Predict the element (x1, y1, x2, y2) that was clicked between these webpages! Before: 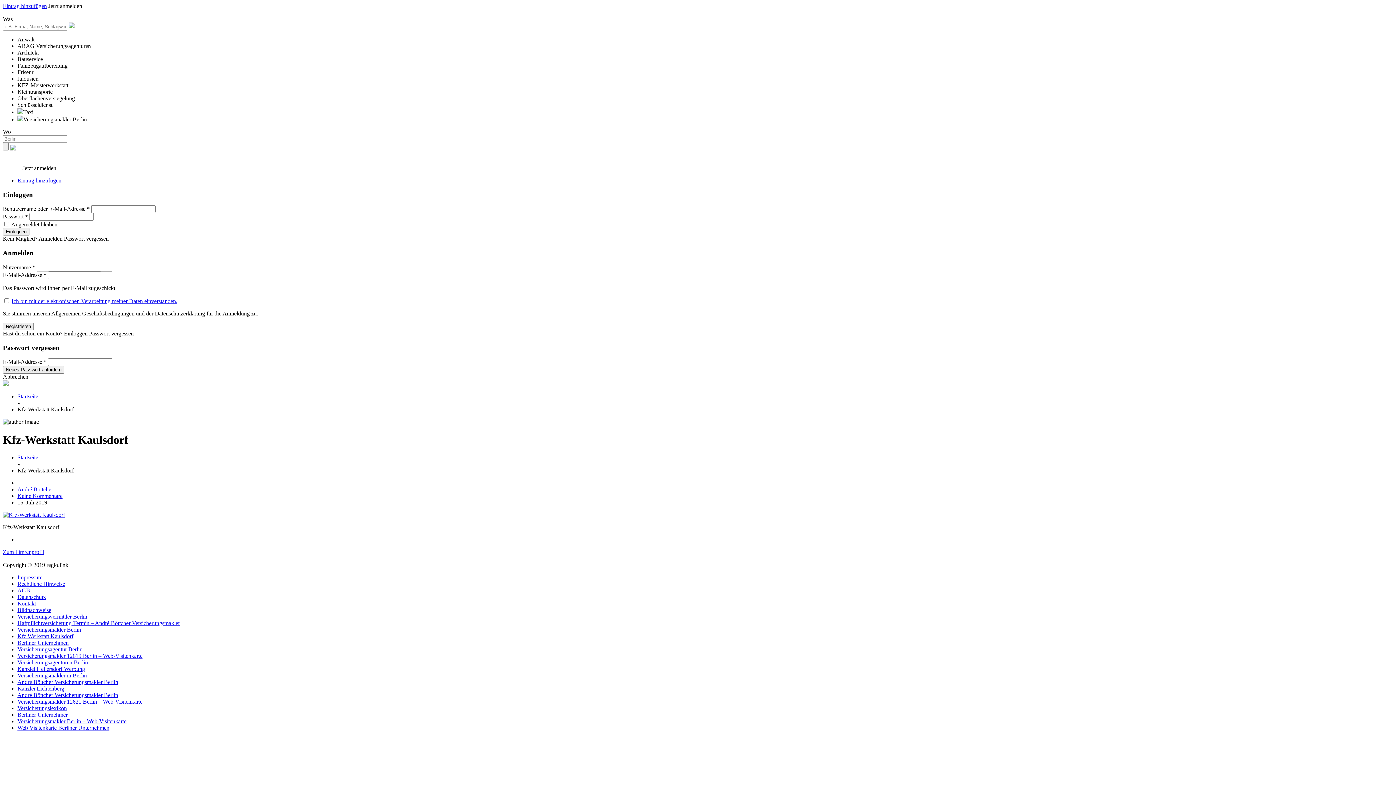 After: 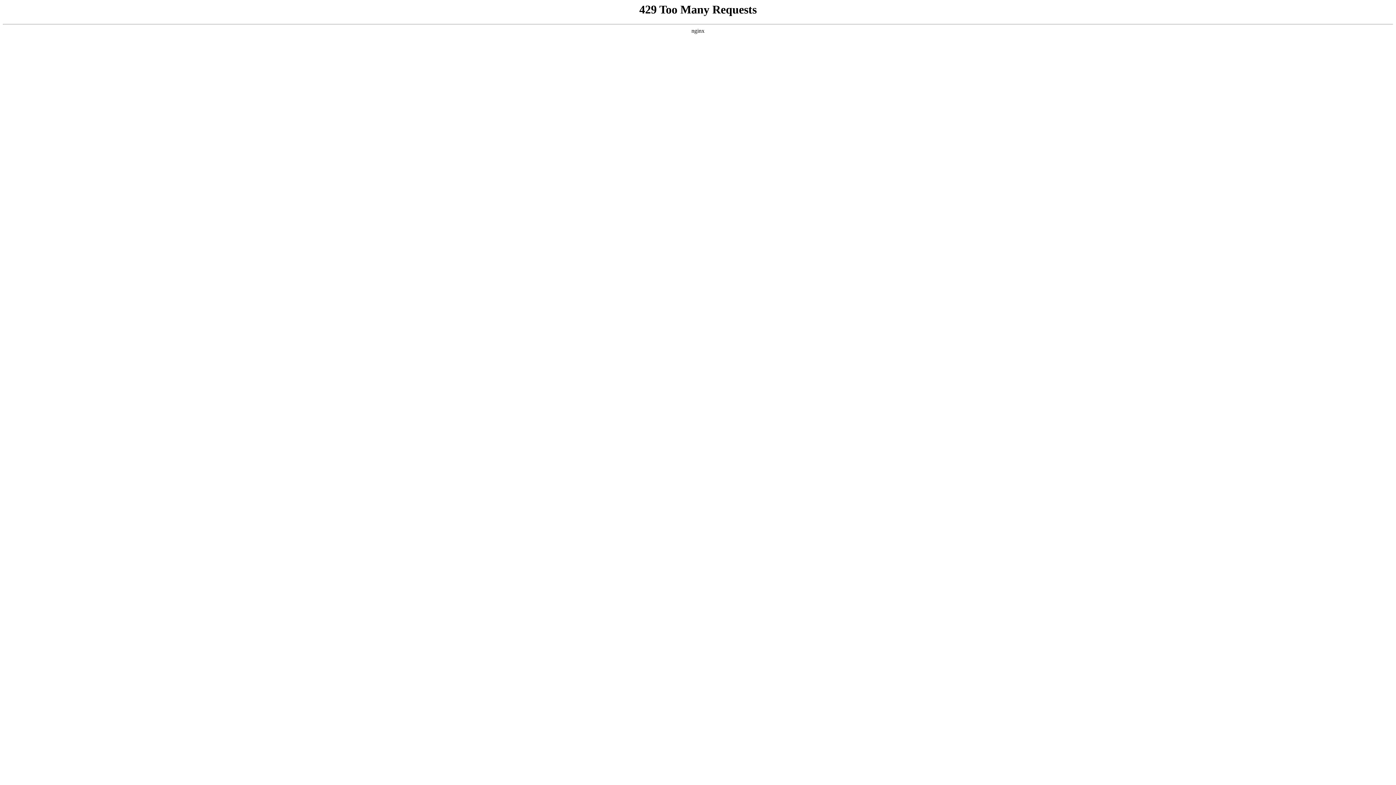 Action: label: Eintrag hinzufügen bbox: (2, 2, 46, 9)